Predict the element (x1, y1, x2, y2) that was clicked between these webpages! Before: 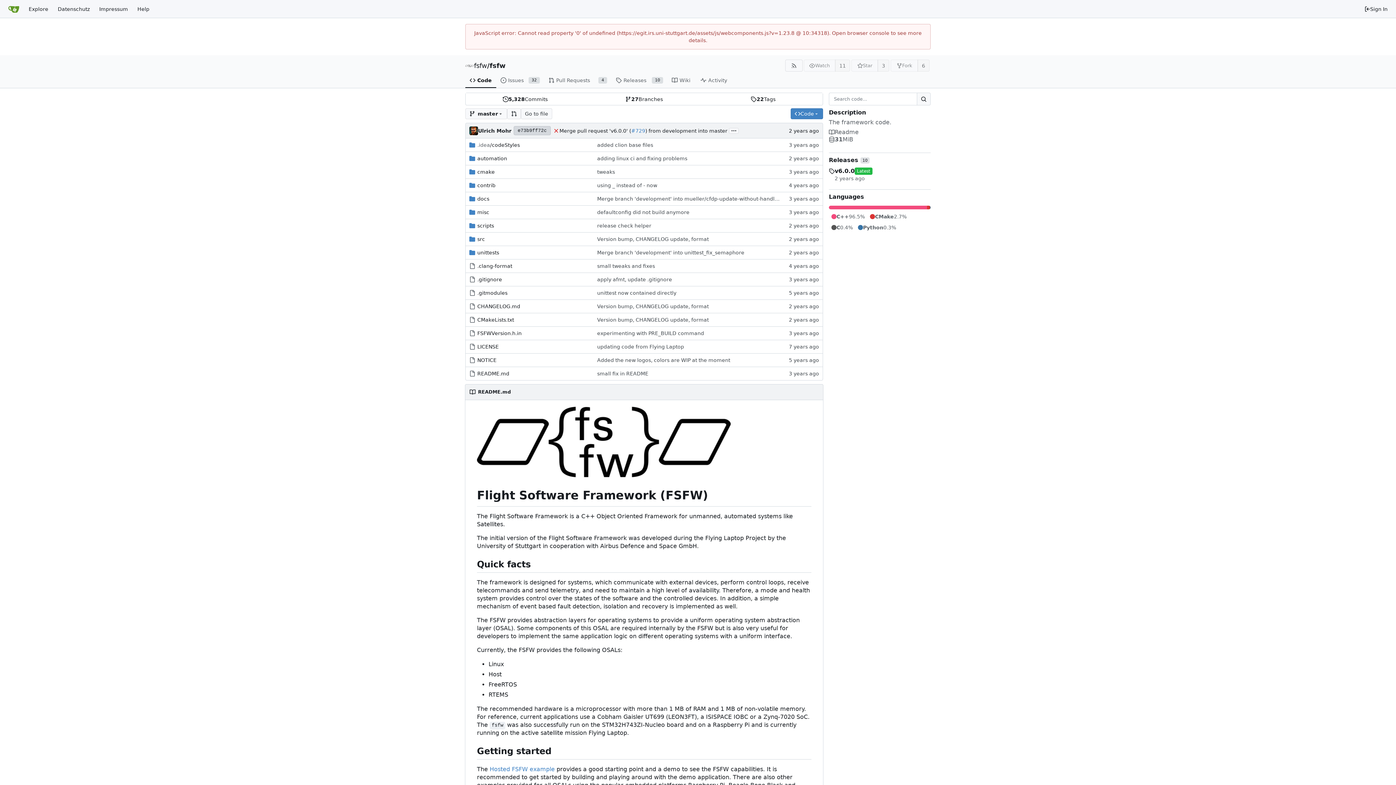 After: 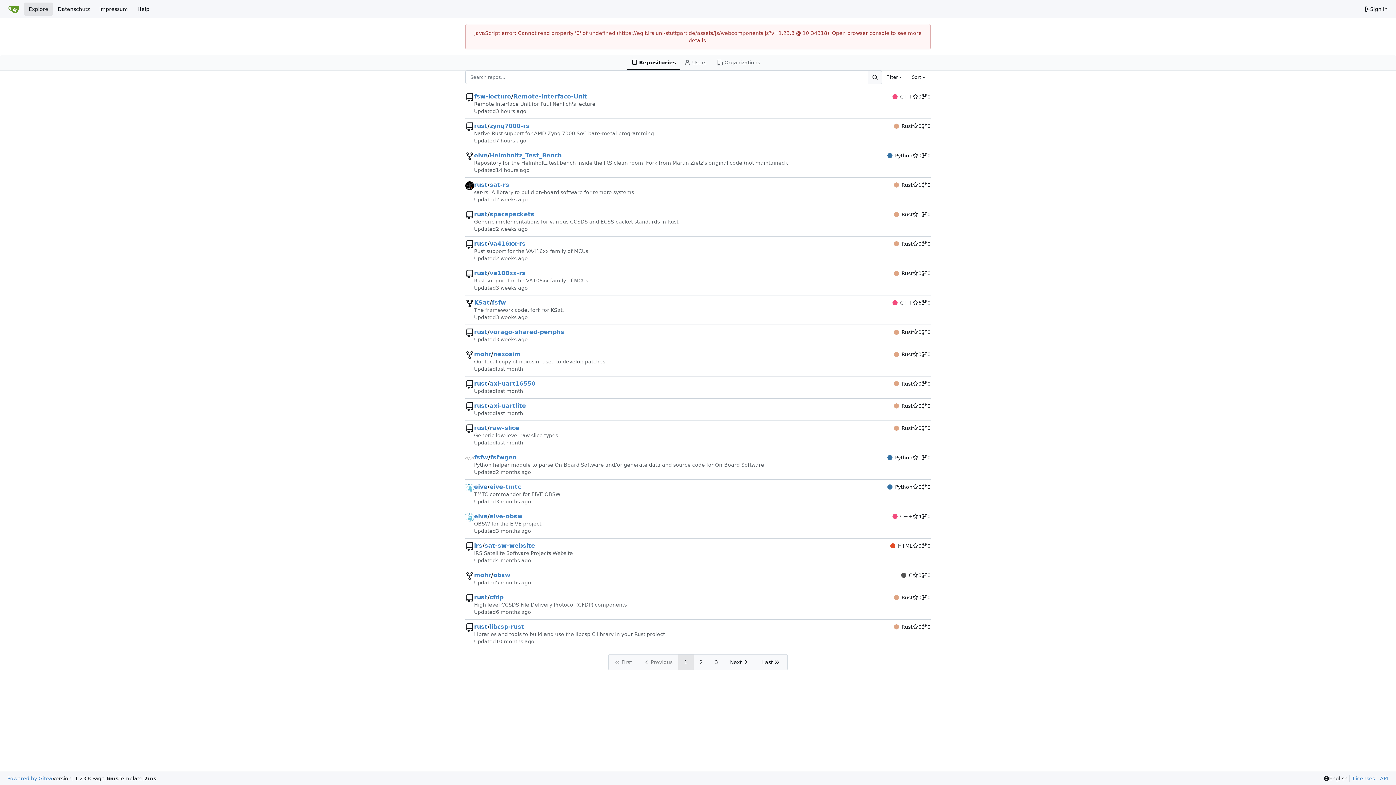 Action: bbox: (24, 2, 53, 15) label: Explore